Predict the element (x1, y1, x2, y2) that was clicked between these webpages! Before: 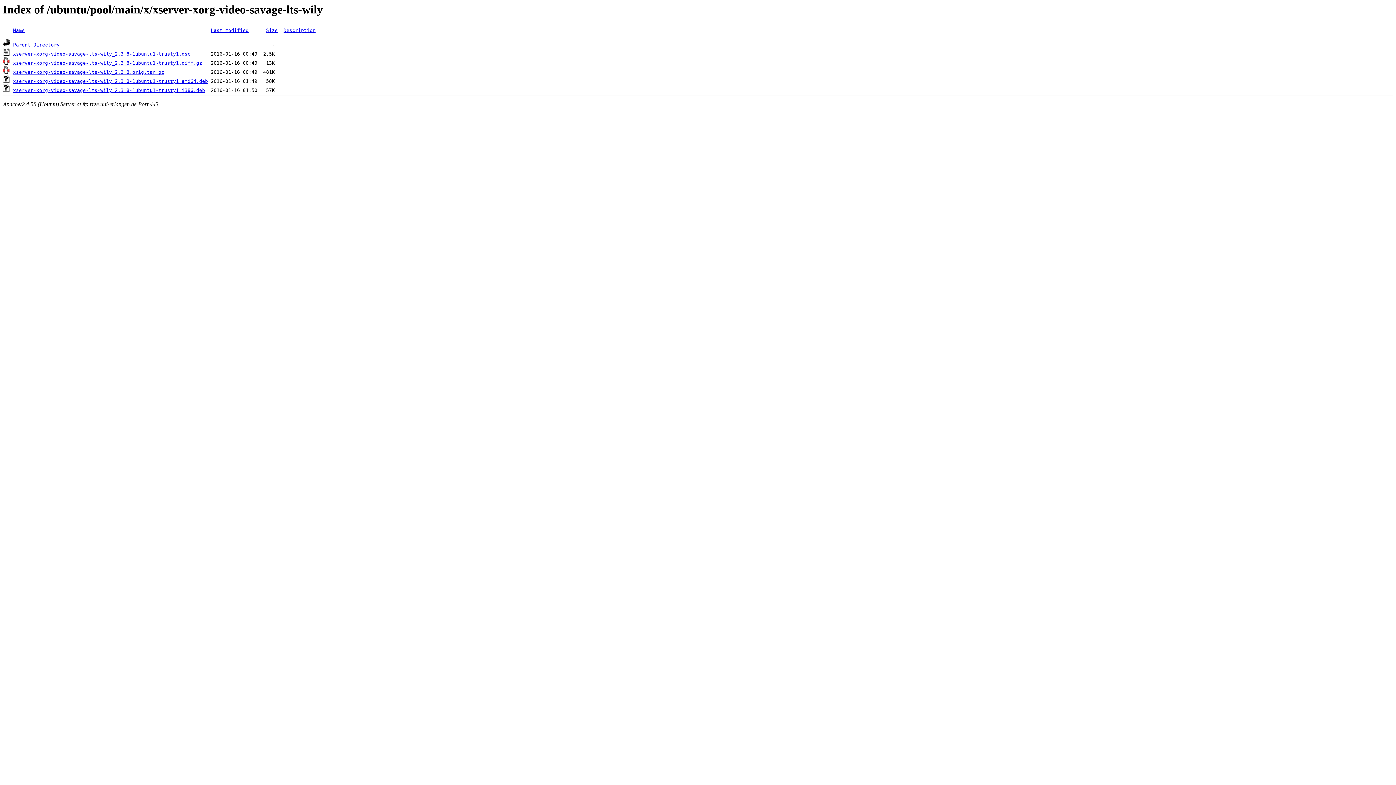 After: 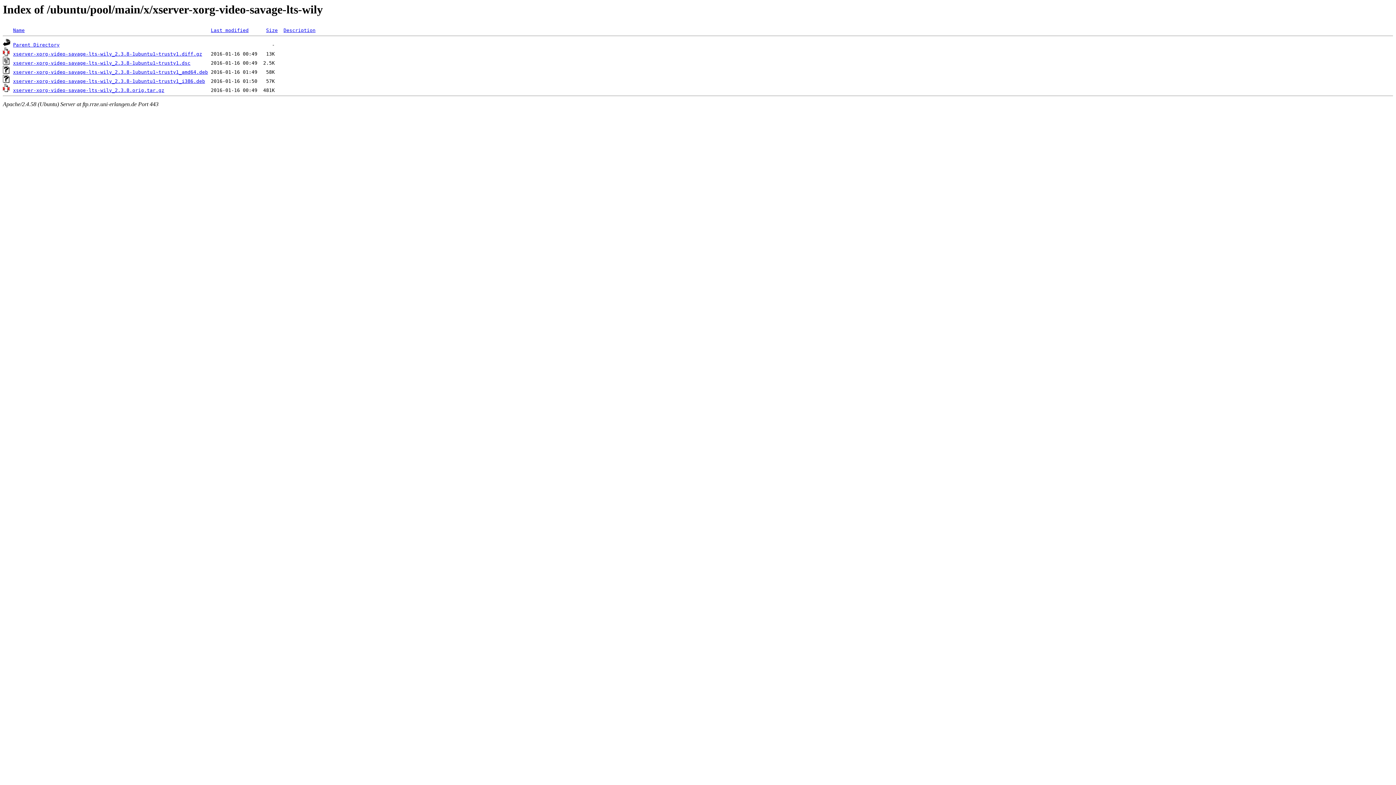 Action: bbox: (13, 27, 24, 33) label: Name